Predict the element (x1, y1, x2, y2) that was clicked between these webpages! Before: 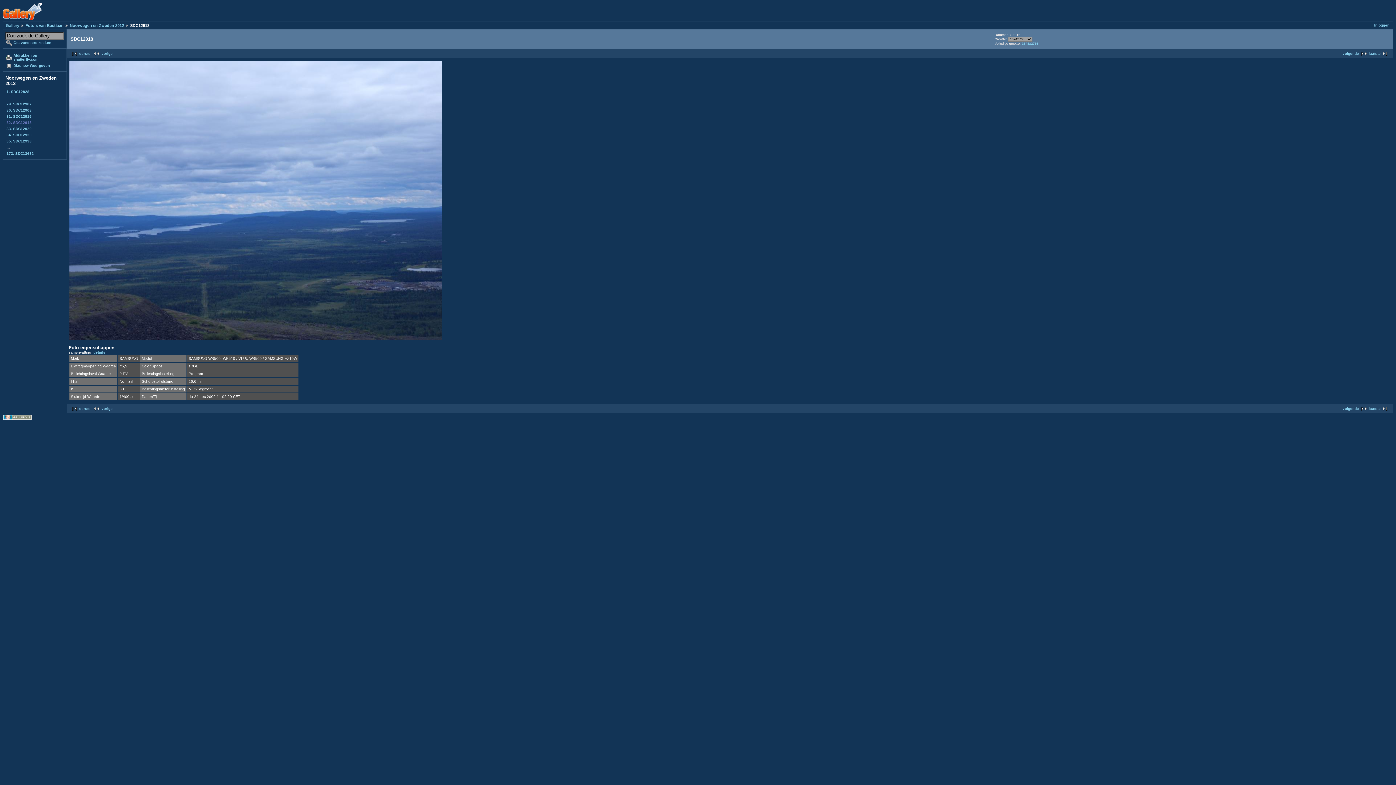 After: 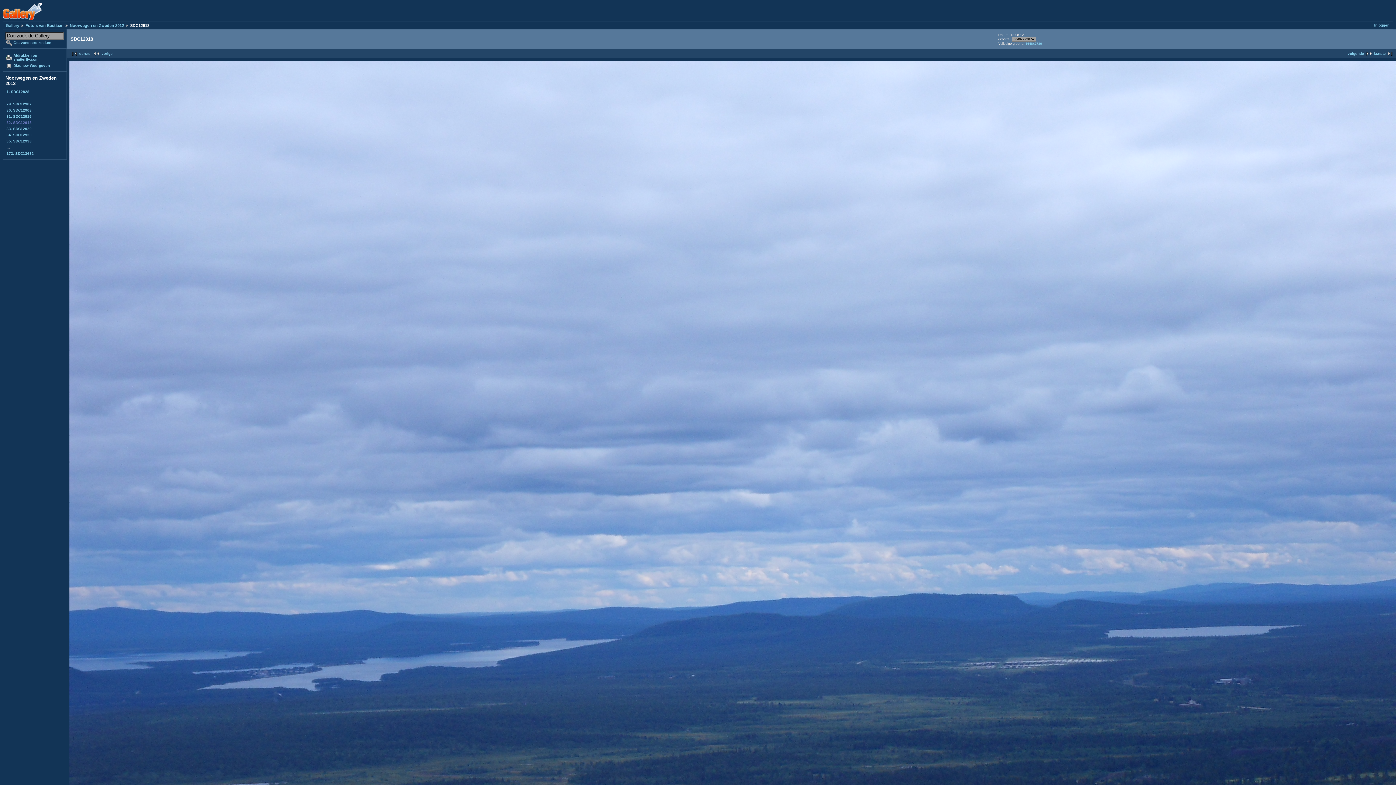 Action: label: 3648x2736 bbox: (1022, 41, 1038, 45)